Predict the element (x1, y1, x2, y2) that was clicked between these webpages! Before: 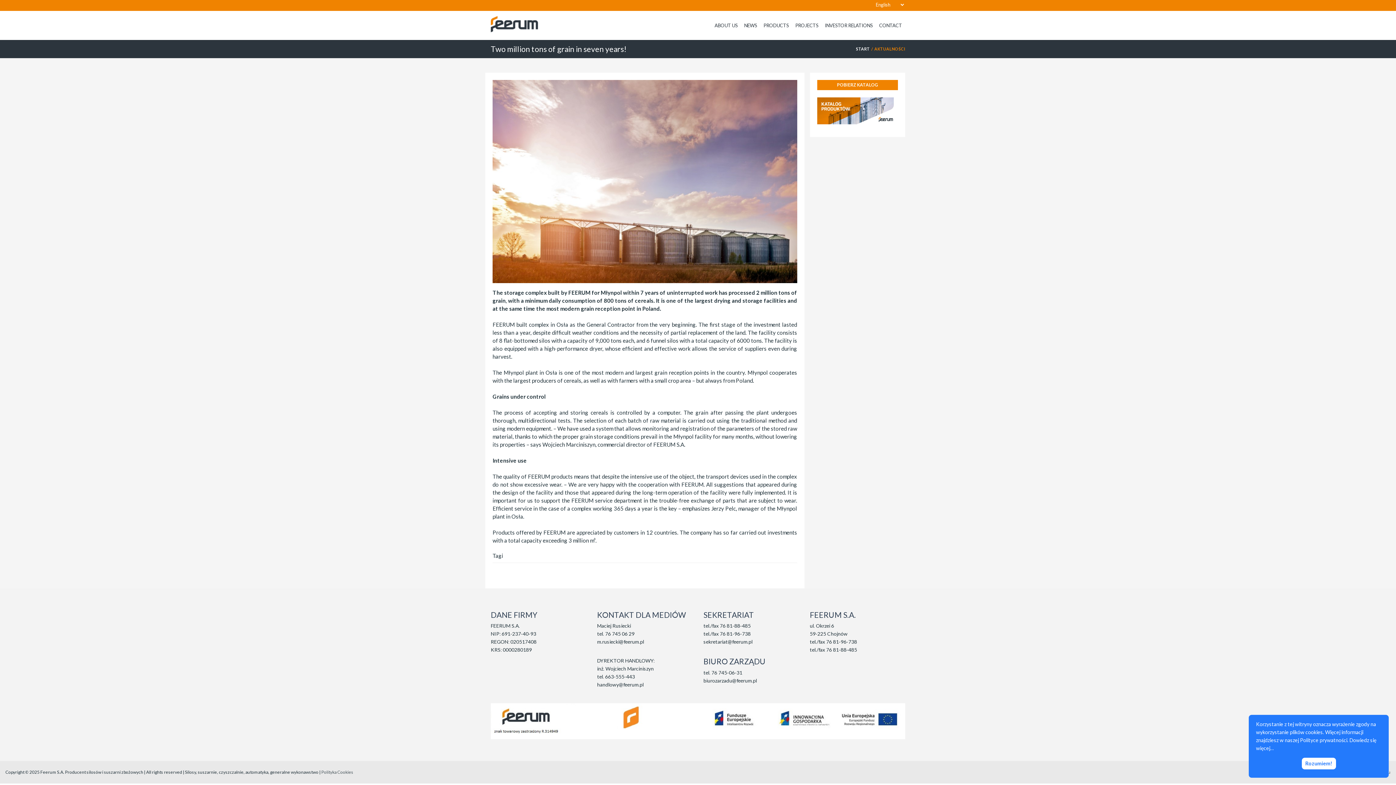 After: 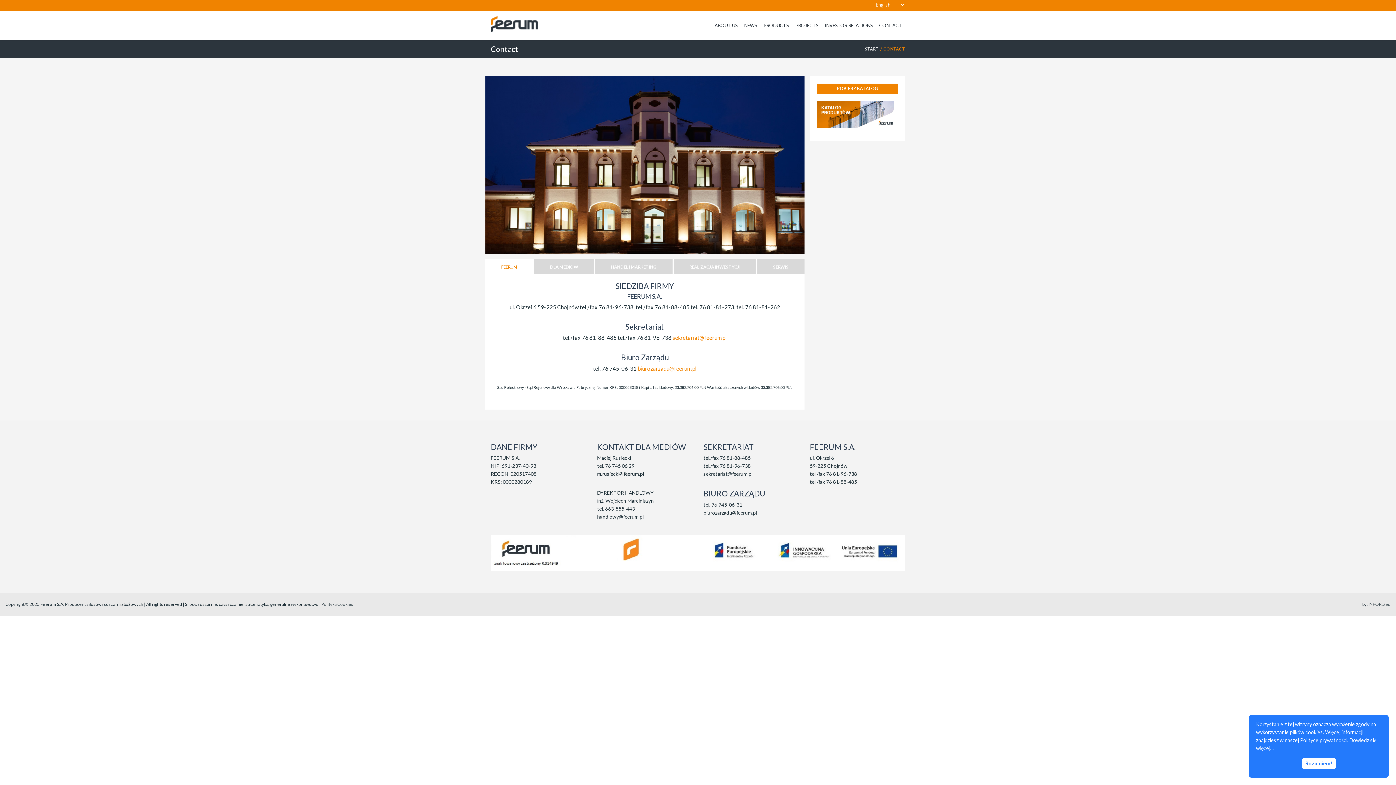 Action: bbox: (876, 10, 905, 40) label: CONTACT